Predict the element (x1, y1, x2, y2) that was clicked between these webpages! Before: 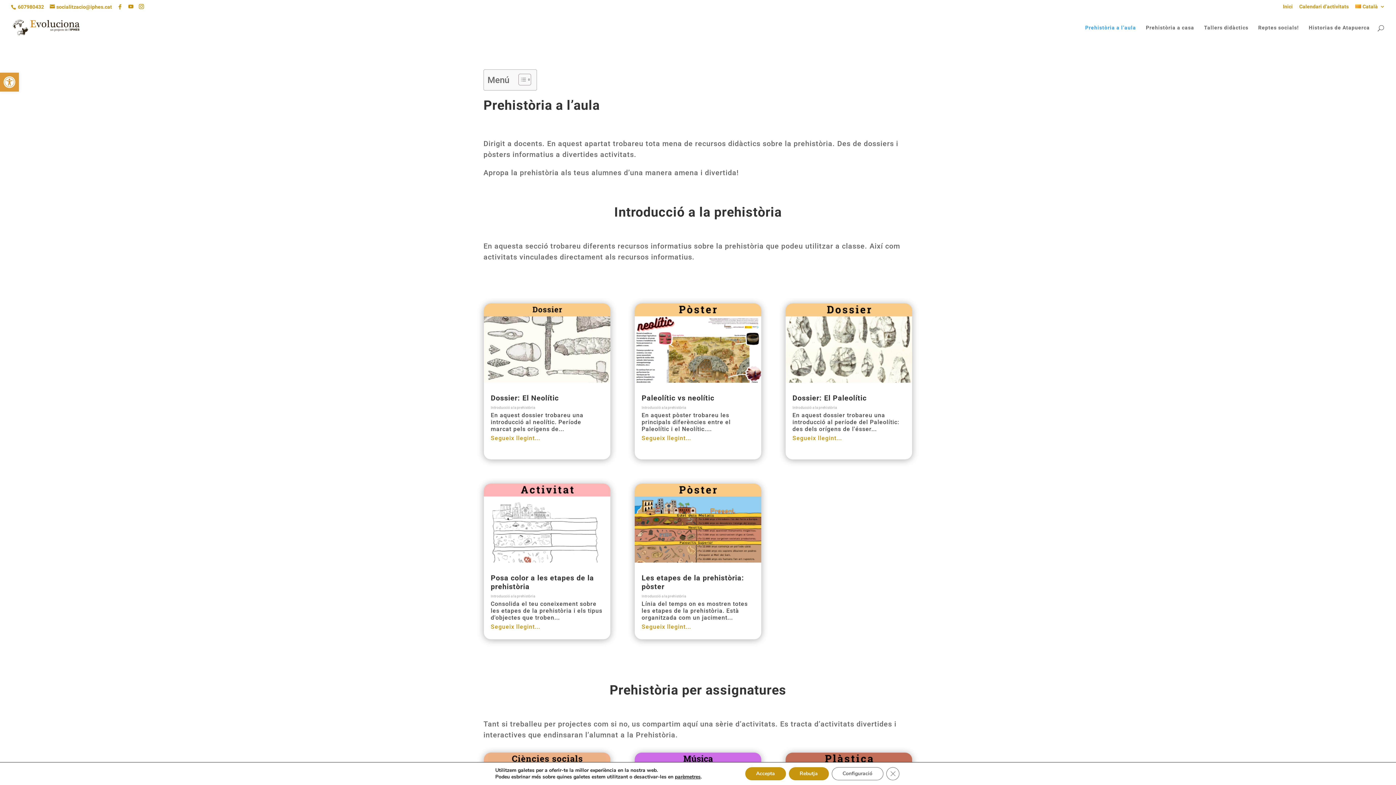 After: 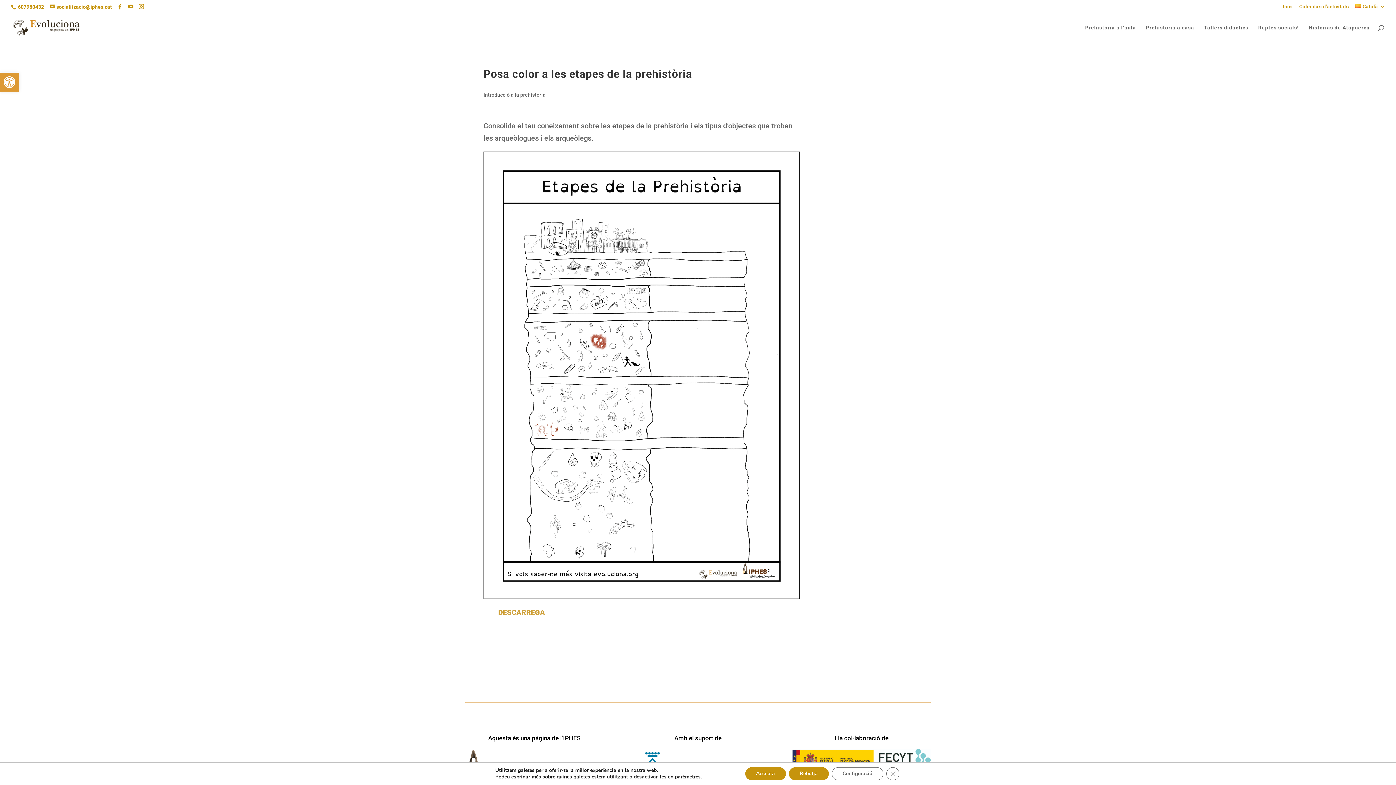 Action: label: Segueix llegint... bbox: (490, 623, 540, 630)